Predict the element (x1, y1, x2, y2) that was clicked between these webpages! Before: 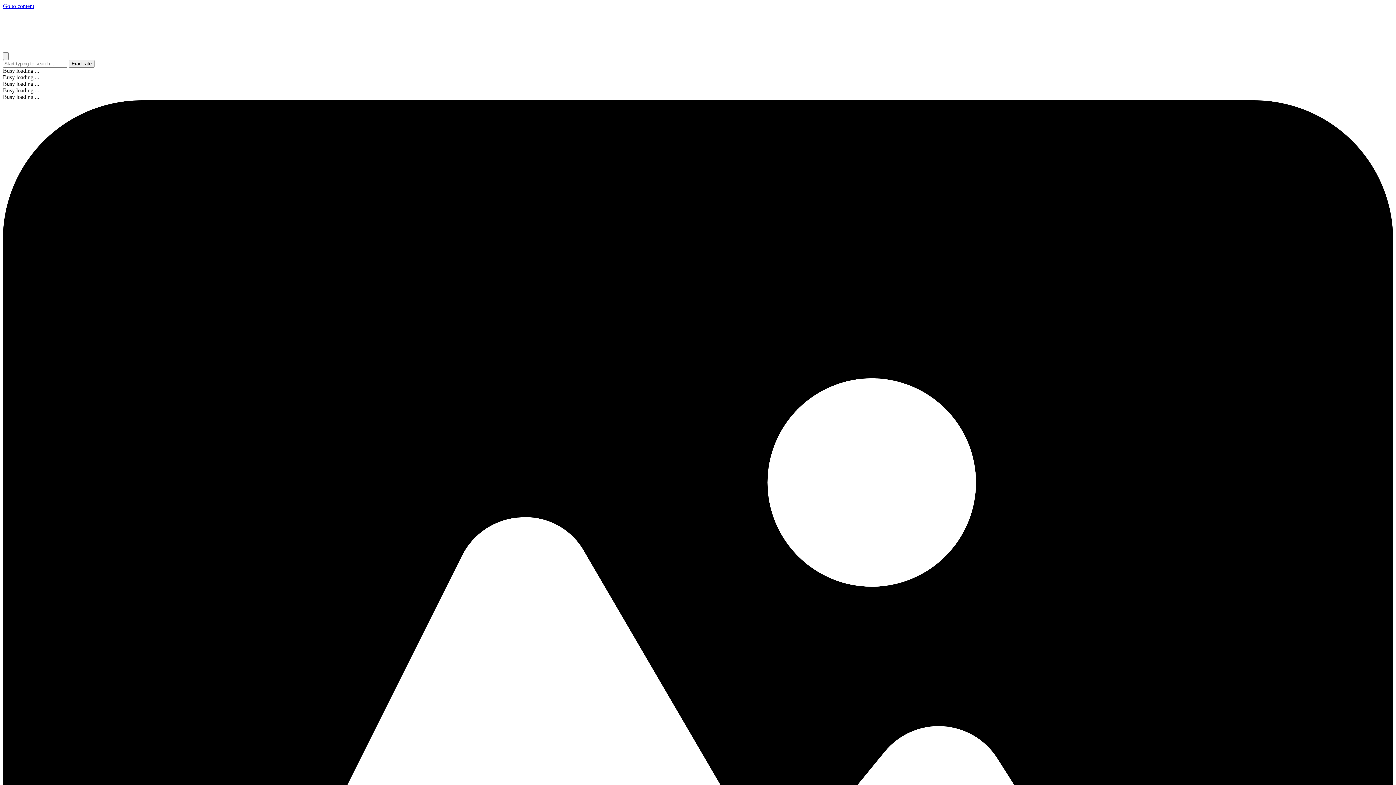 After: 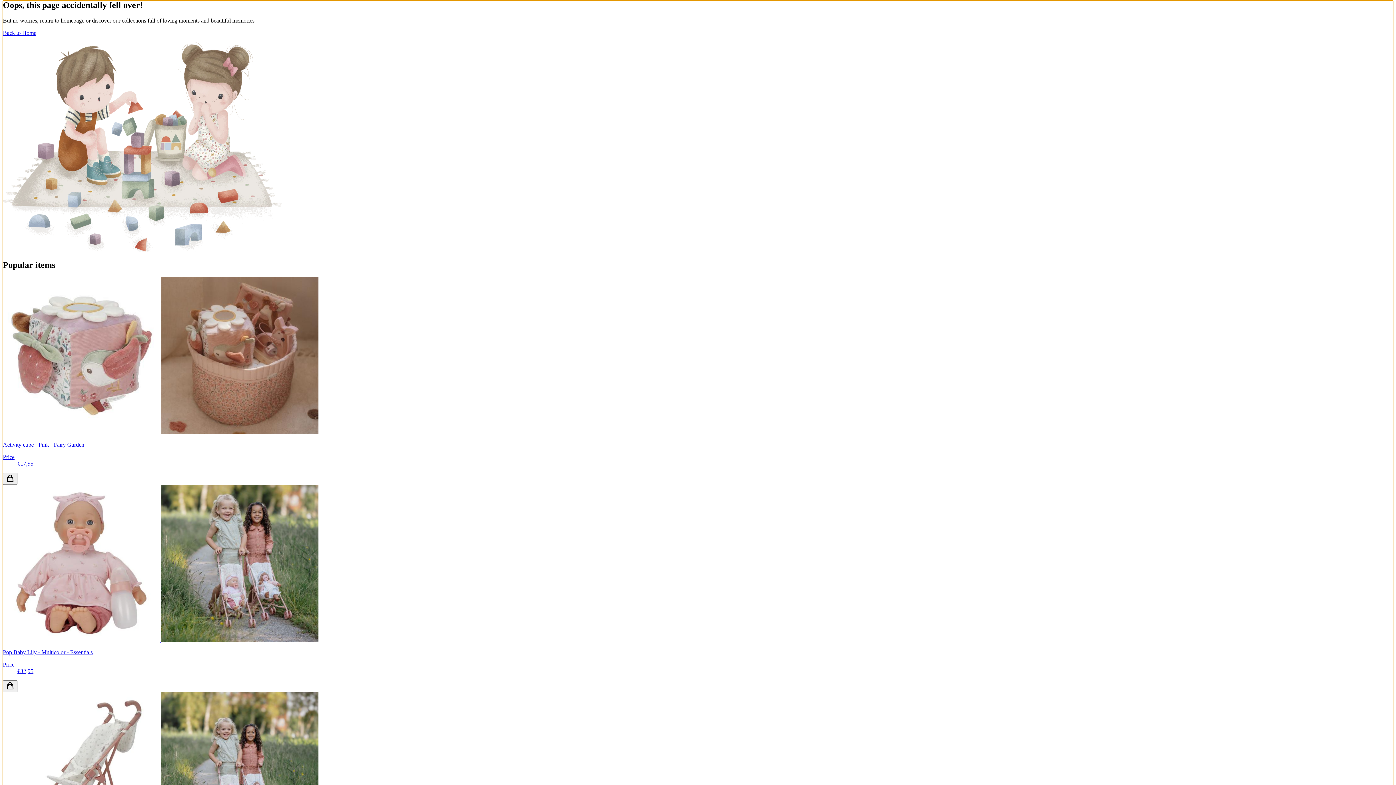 Action: bbox: (2, 2, 34, 9) label: Go to content